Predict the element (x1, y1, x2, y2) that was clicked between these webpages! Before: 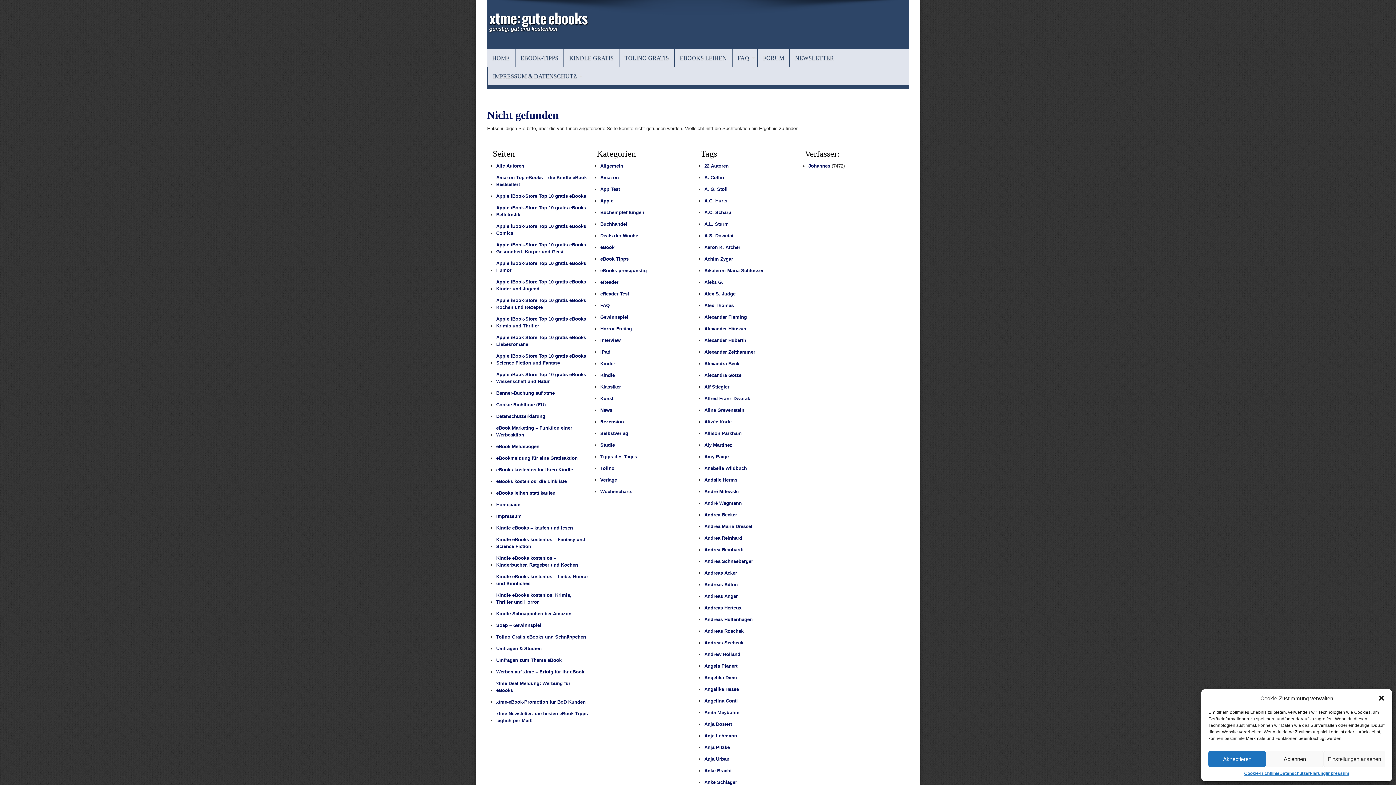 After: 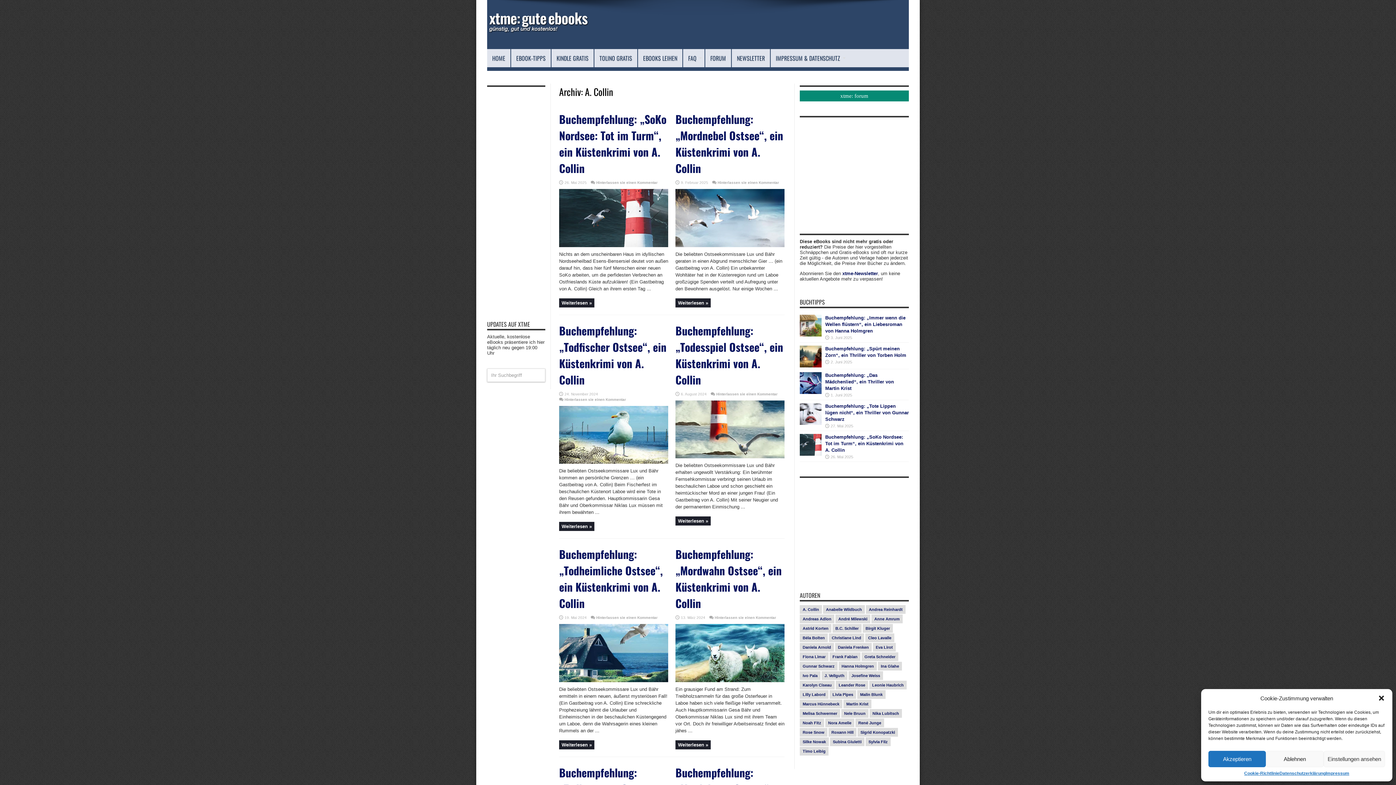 Action: label: A. Collin bbox: (704, 172, 724, 182)